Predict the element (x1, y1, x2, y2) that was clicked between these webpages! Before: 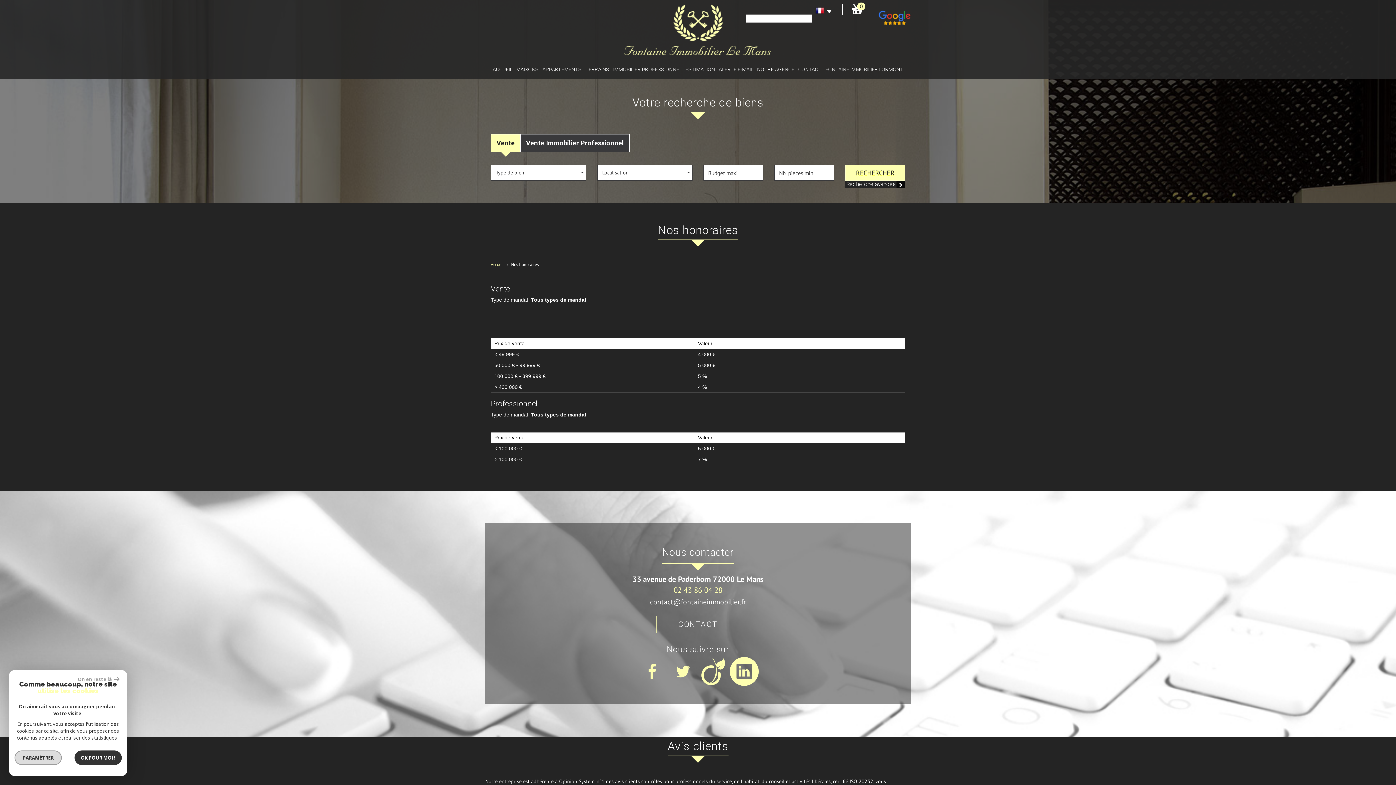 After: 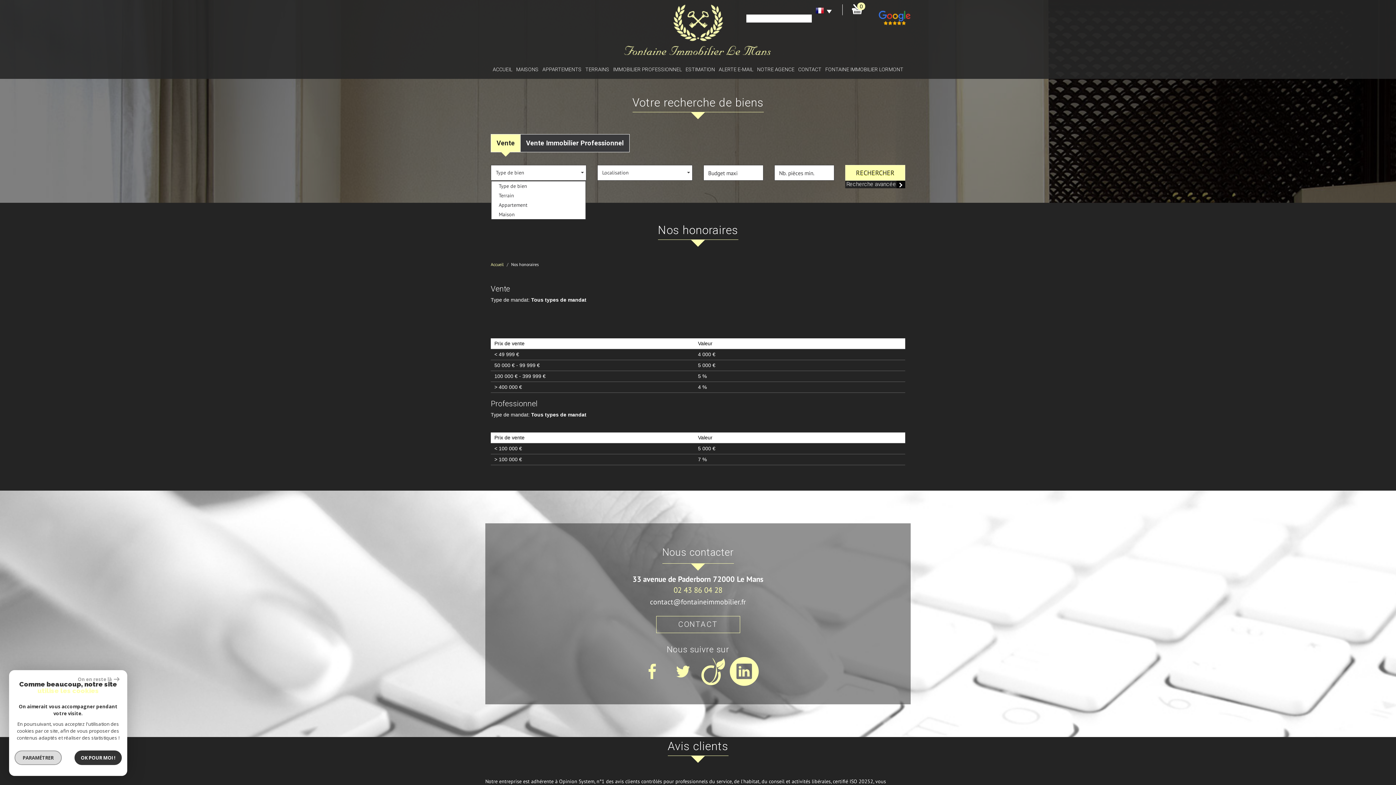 Action: bbox: (491, 165, 586, 180) label: Type de bien
 